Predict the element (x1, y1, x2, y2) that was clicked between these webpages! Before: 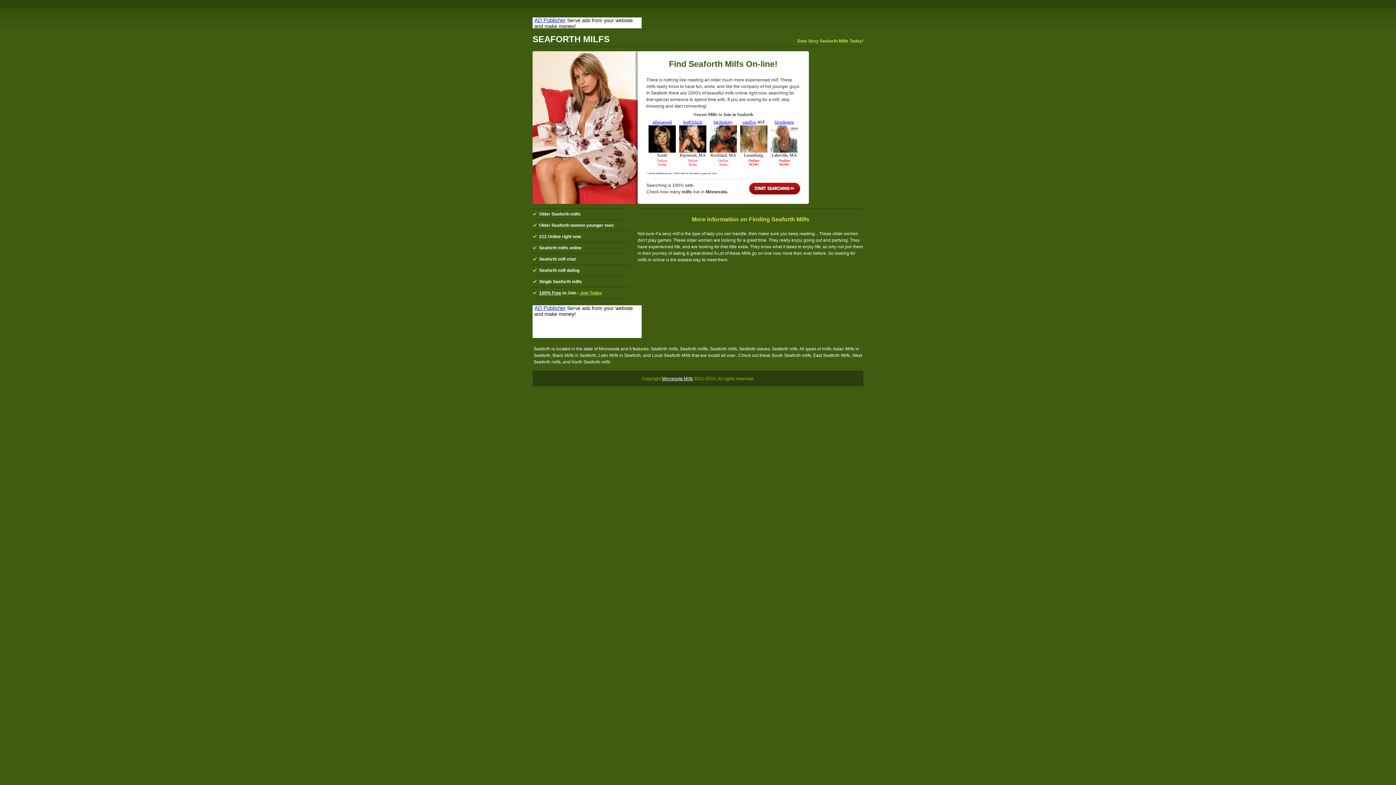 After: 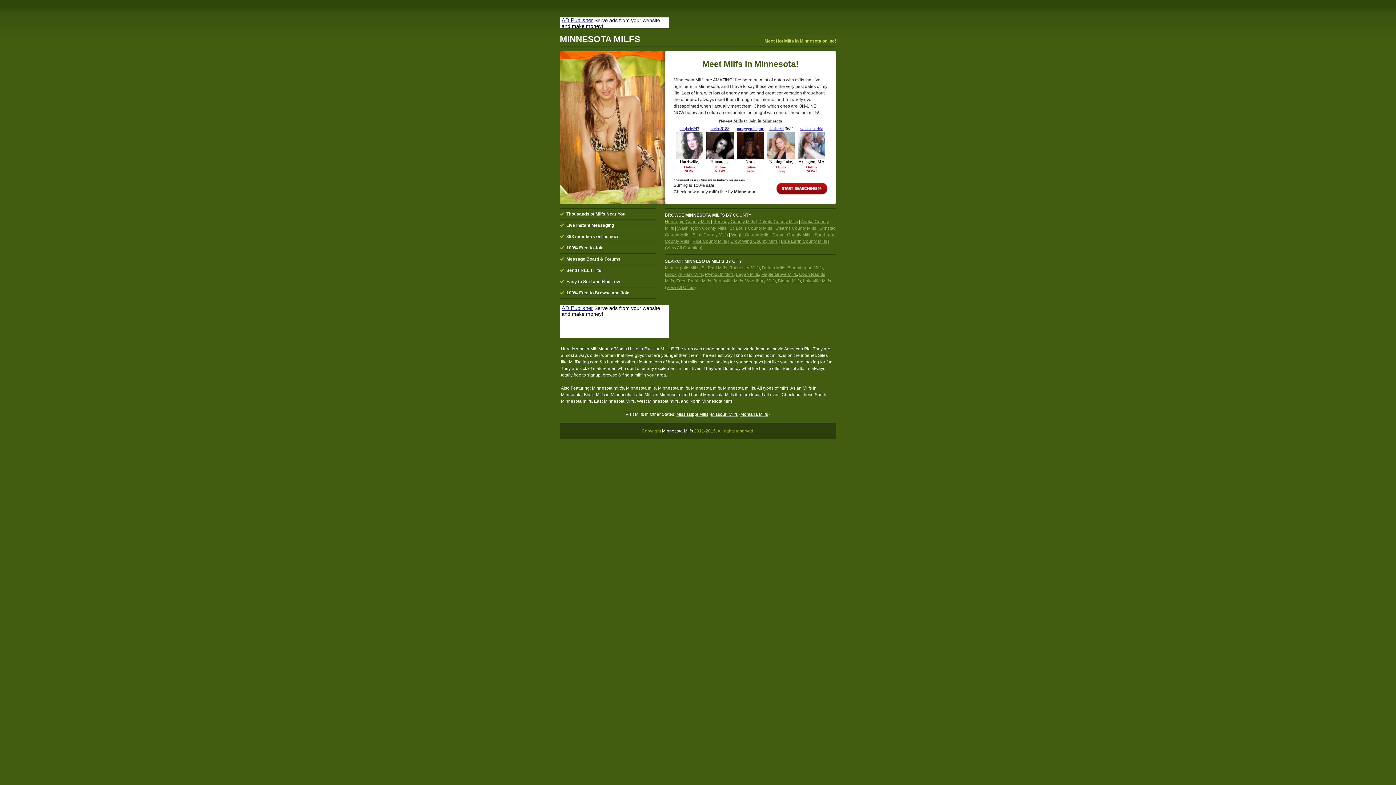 Action: bbox: (662, 376, 693, 381) label: Minnesota Milfs